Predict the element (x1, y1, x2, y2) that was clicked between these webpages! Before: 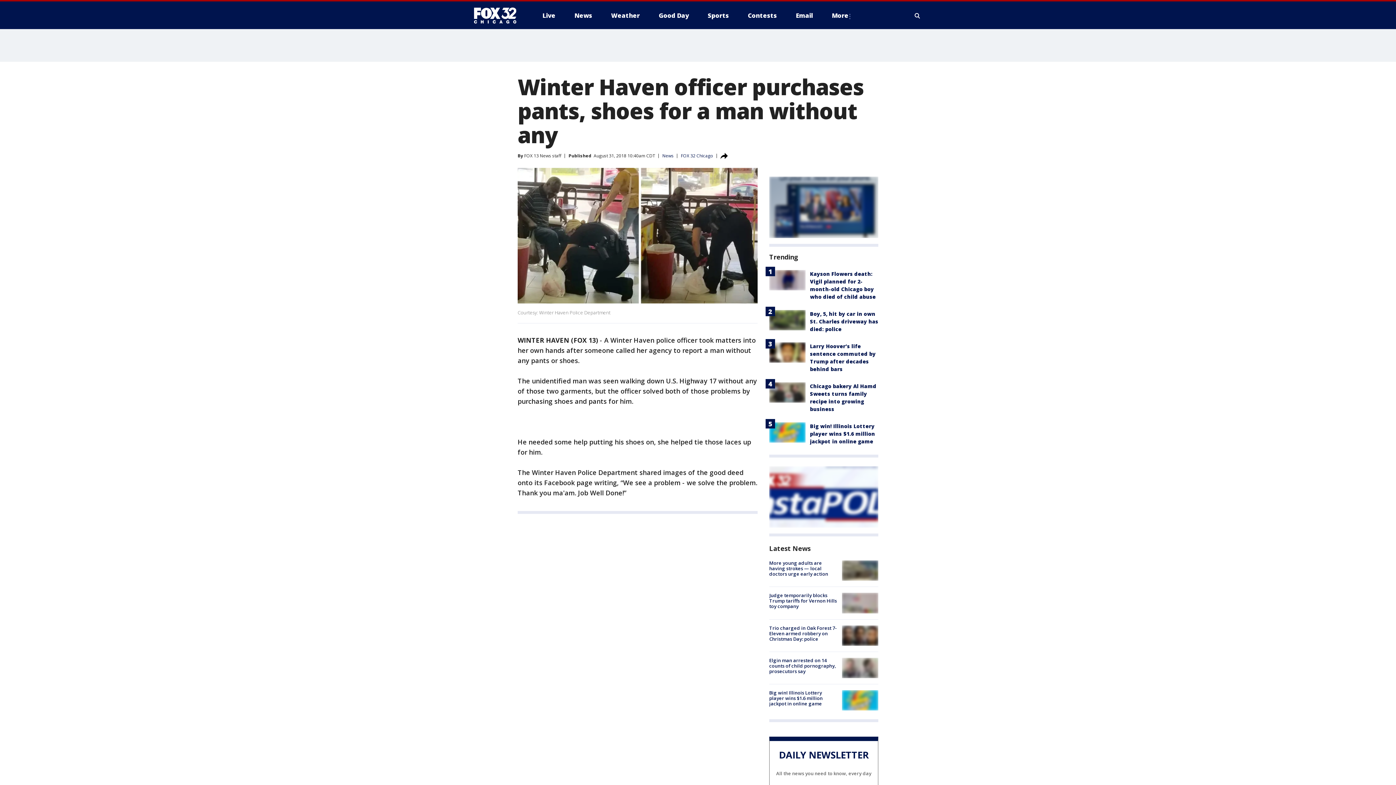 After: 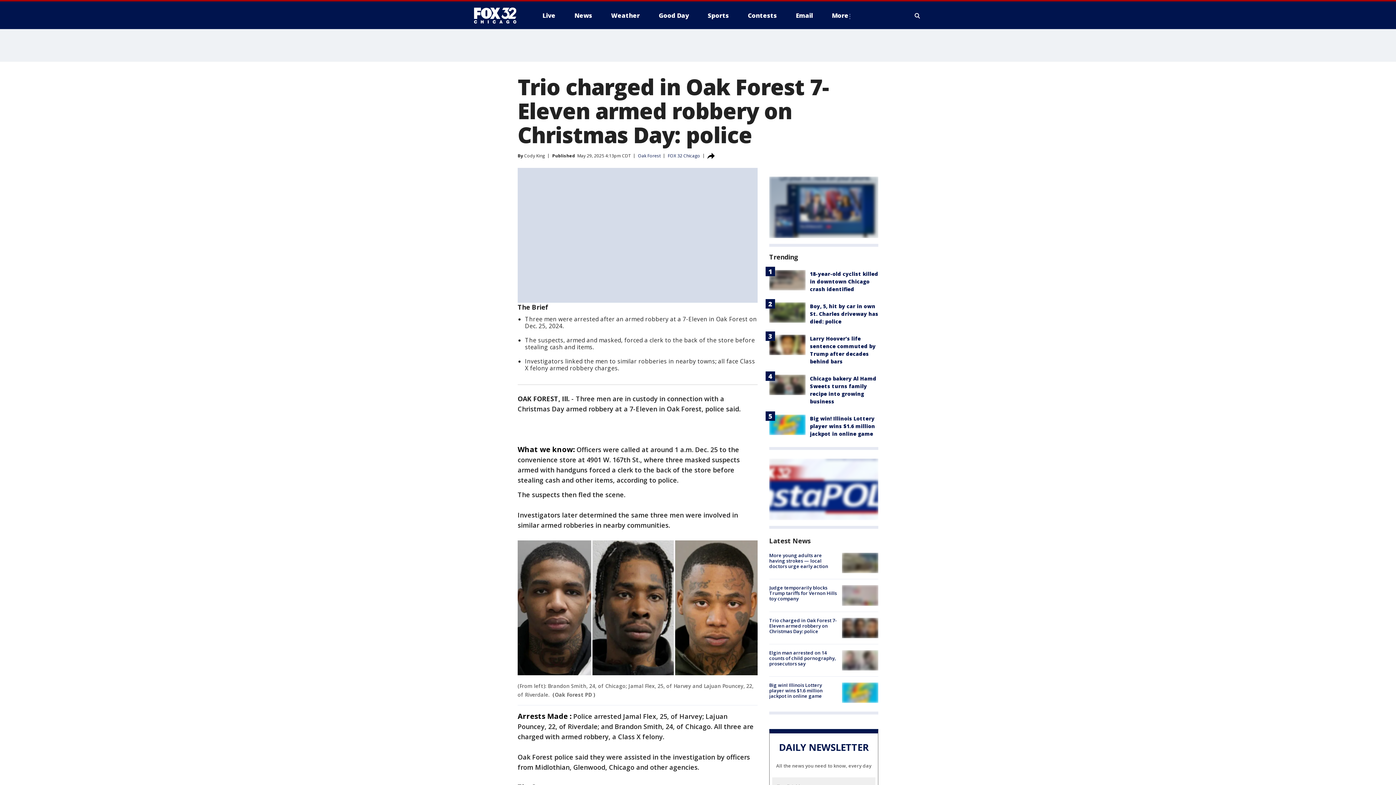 Action: bbox: (769, 624, 837, 642) label: Trio charged in Oak Forest 7-Eleven armed robbery on Christmas Day: police